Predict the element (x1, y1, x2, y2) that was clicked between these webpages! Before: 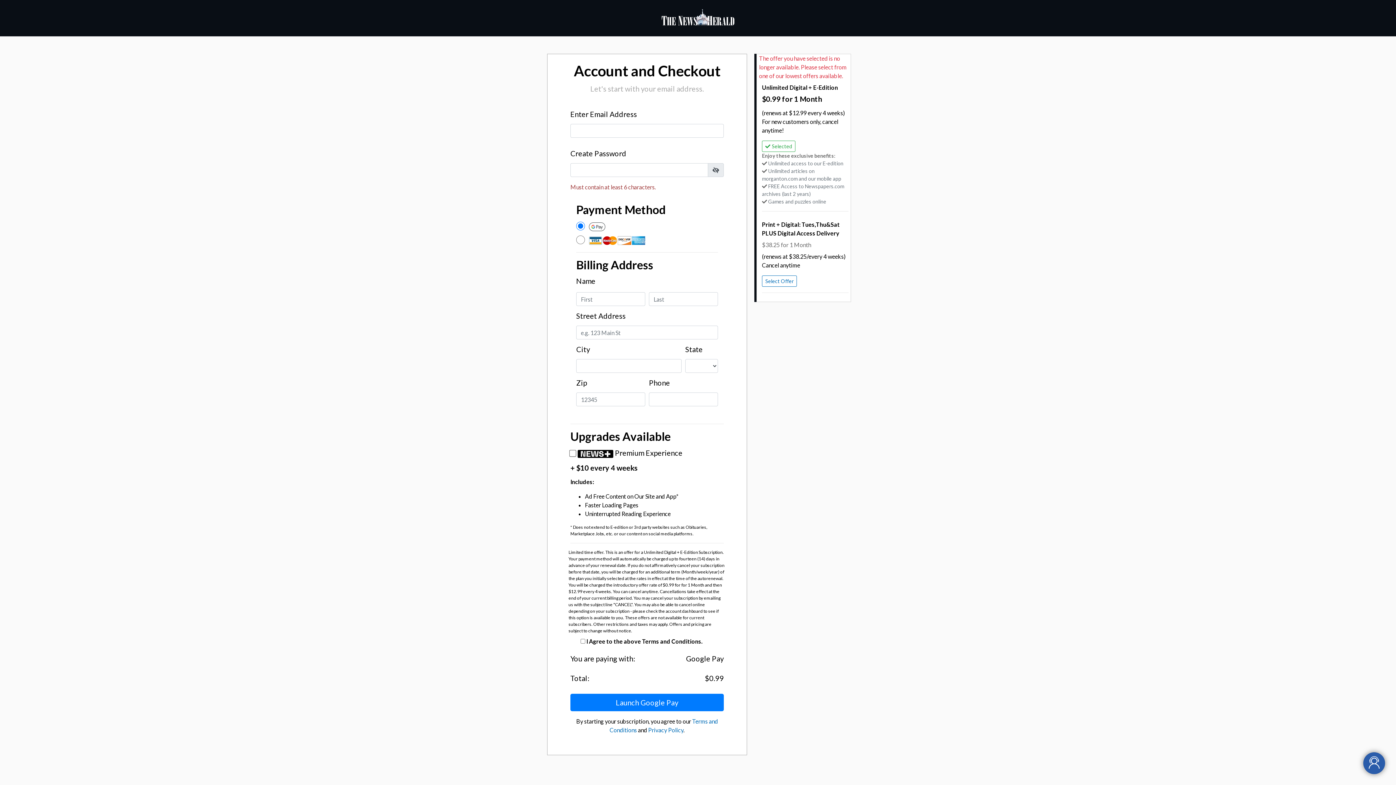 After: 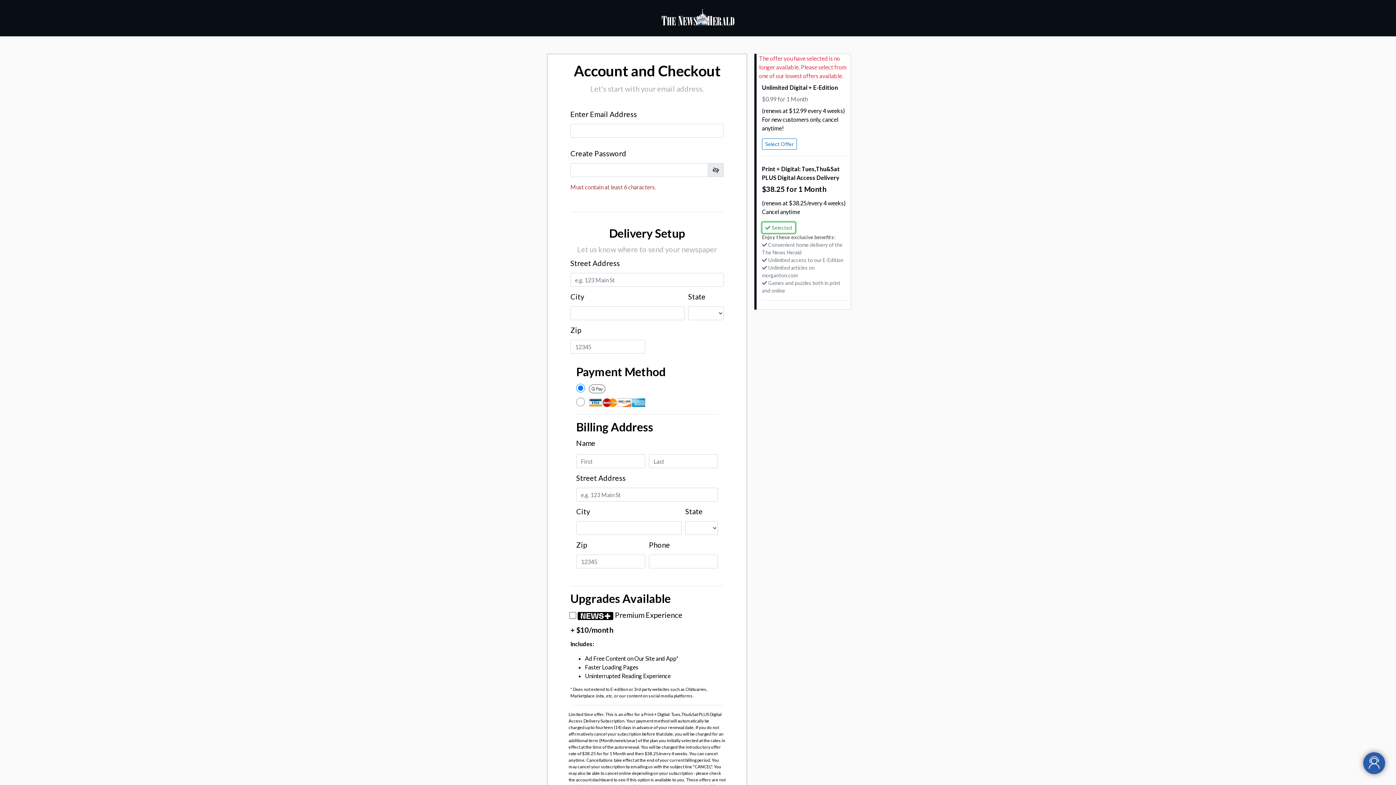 Action: label: Select Offer bbox: (762, 275, 797, 286)